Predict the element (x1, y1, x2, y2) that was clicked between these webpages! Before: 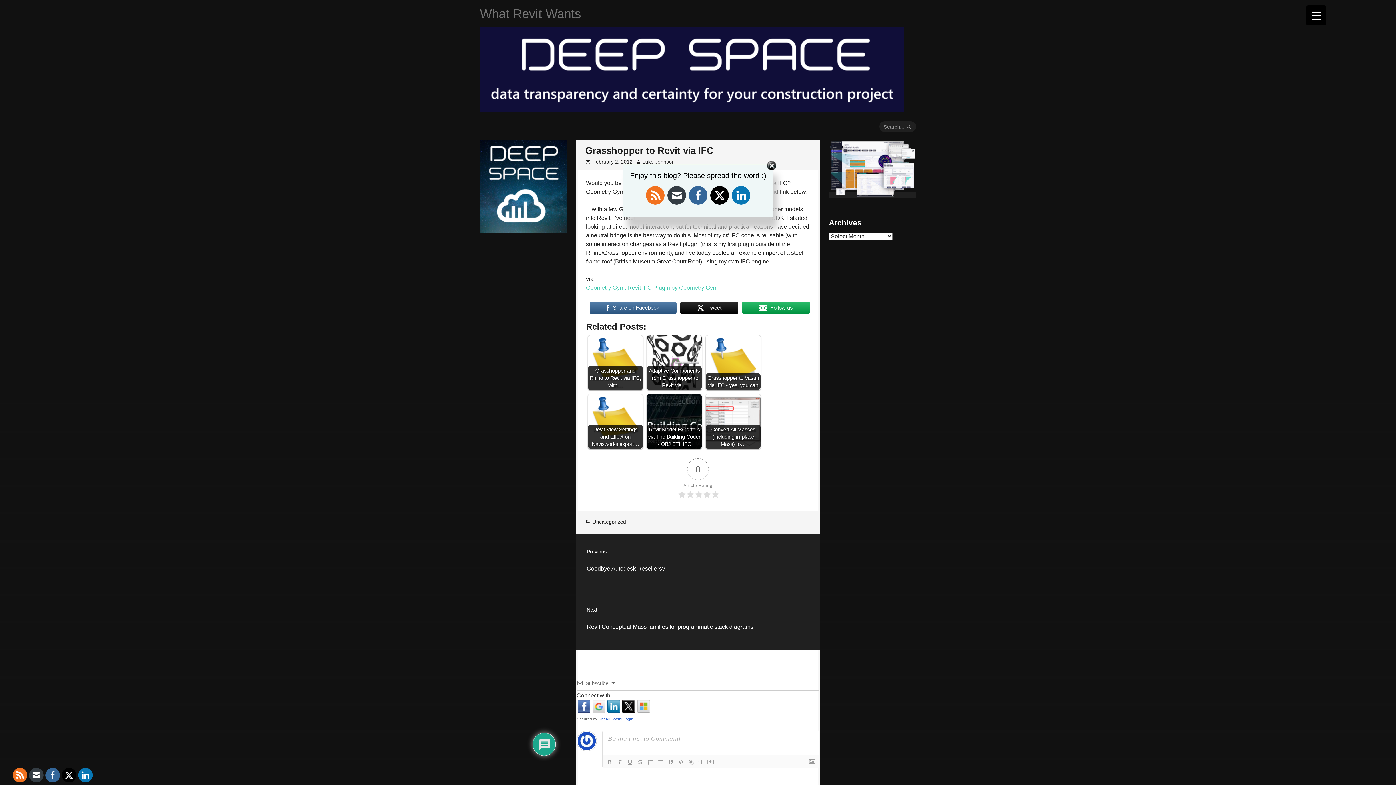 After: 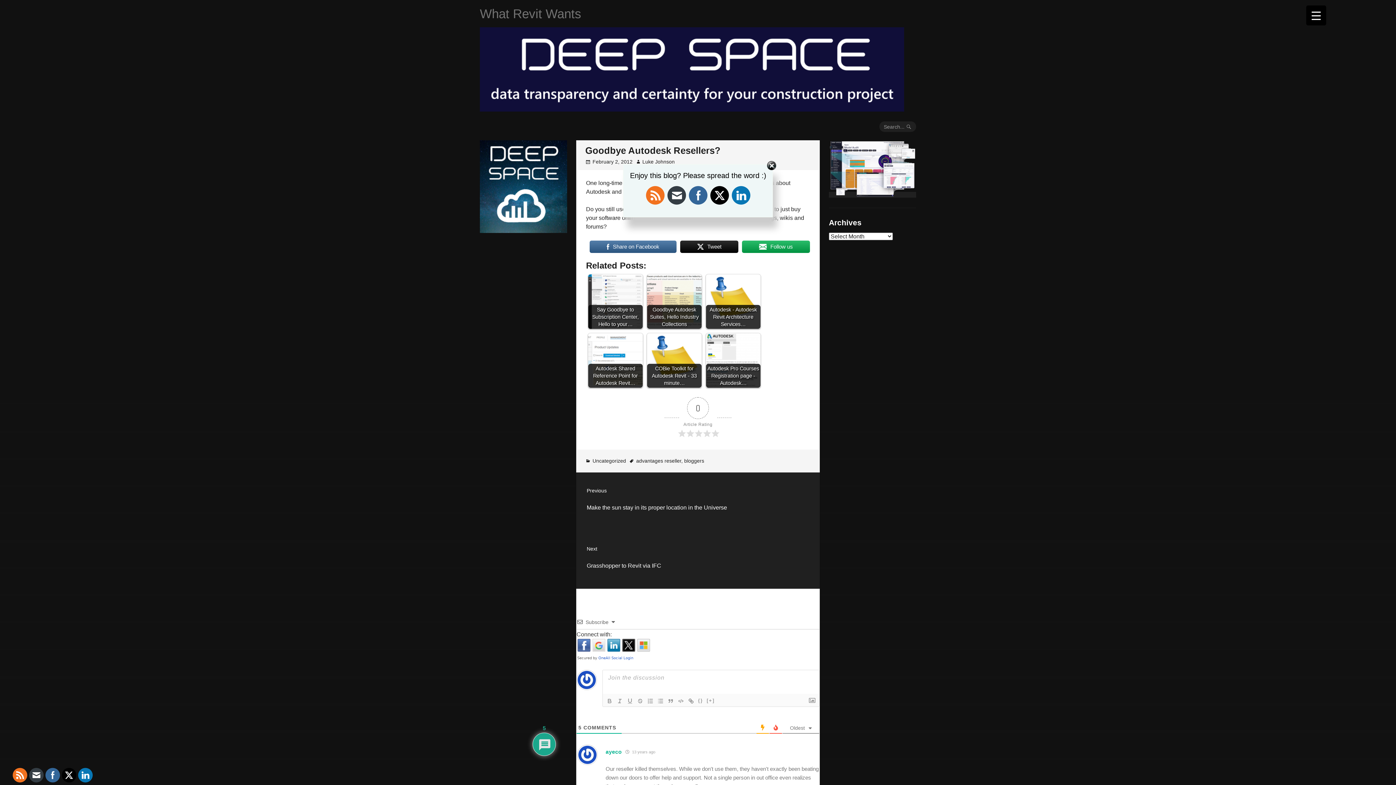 Action: bbox: (576, 533, 820, 591) label: Previous
Previous post:
Goodbye Autodesk Resellers?